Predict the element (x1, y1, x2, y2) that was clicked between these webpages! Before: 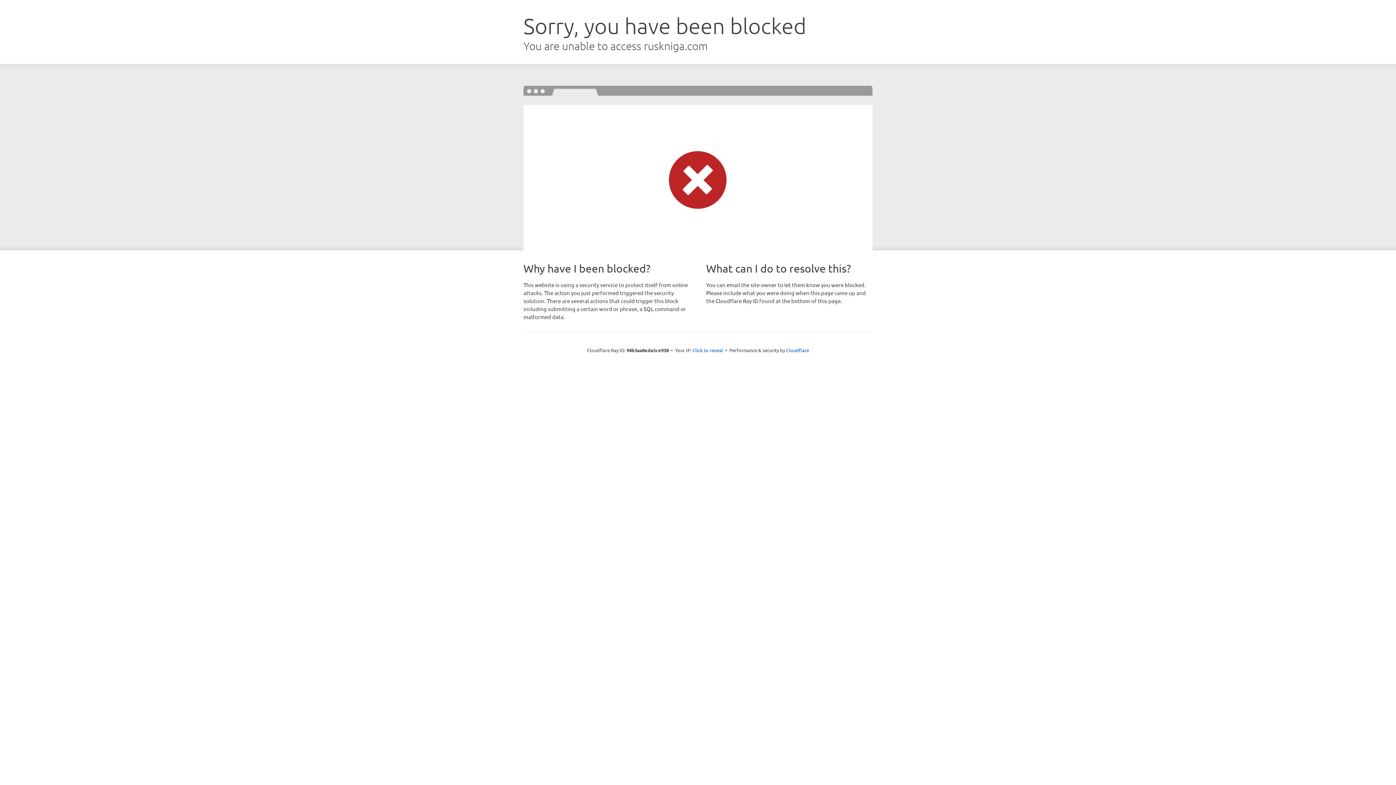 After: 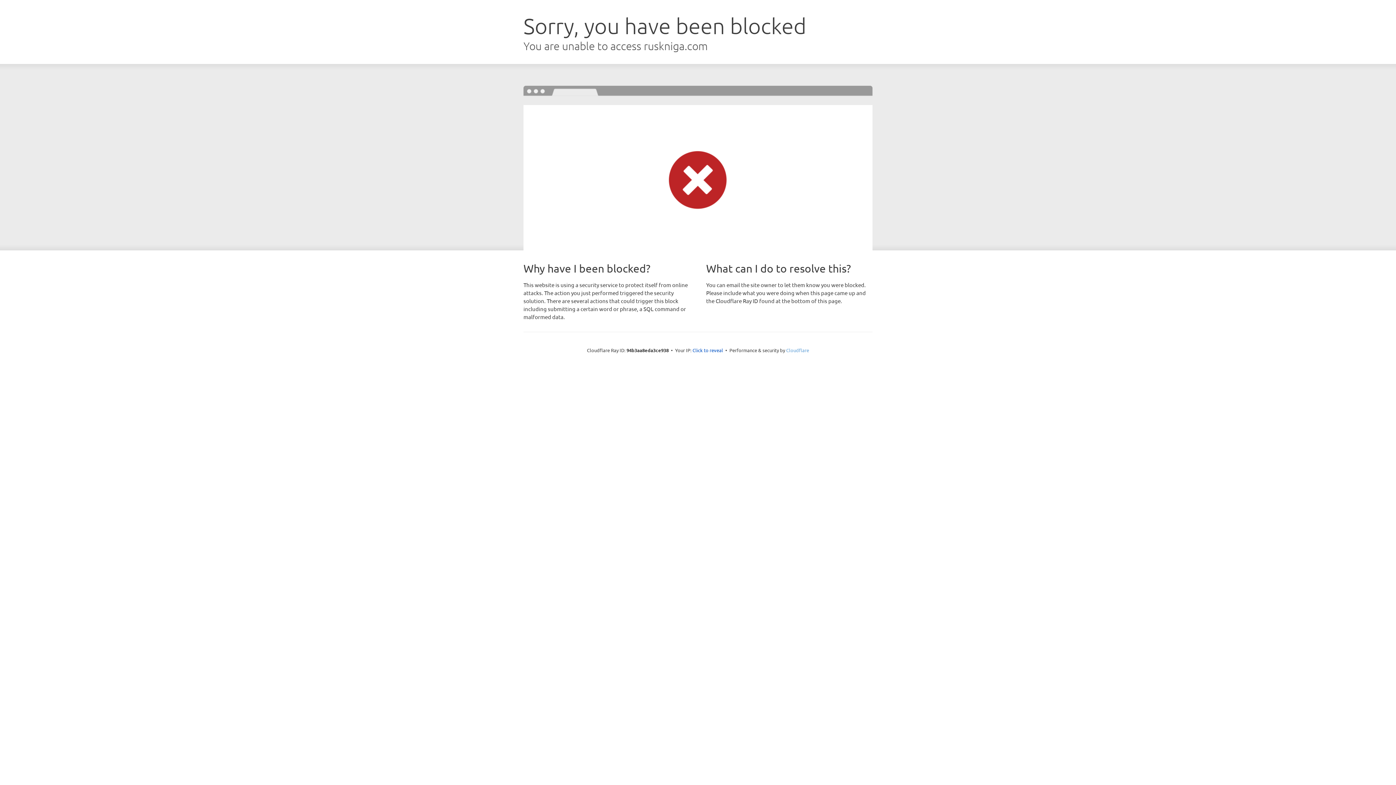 Action: bbox: (786, 347, 809, 353) label: Cloudflare